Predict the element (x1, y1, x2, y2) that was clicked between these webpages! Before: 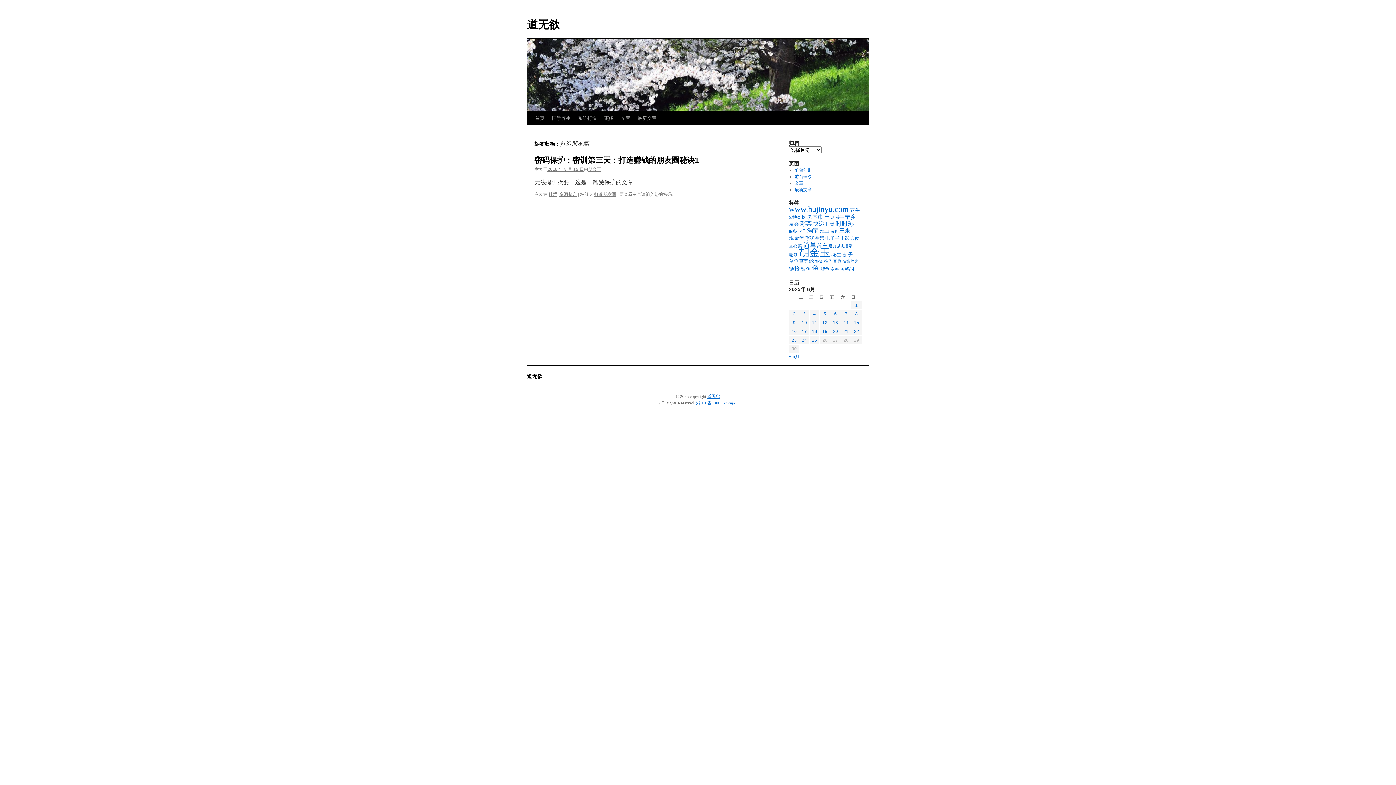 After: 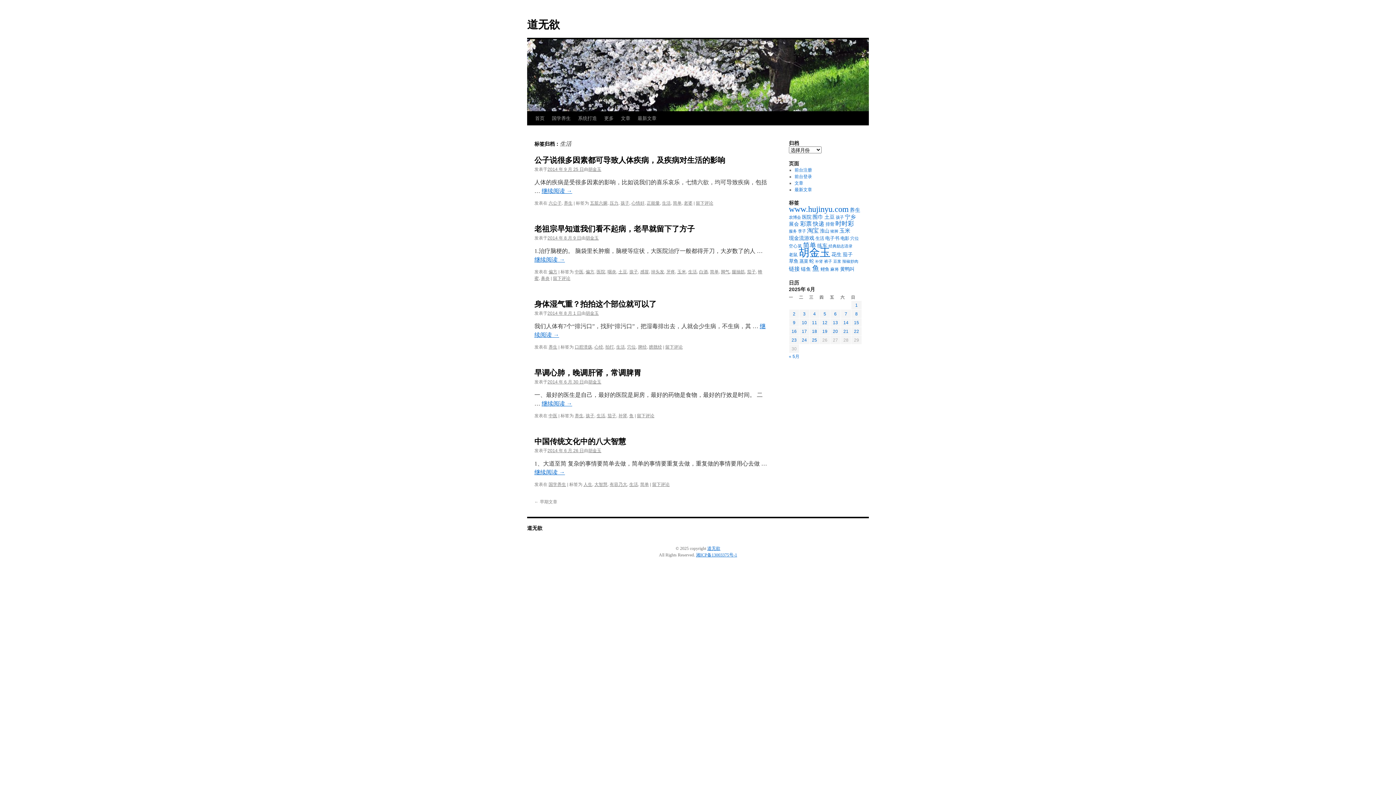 Action: label: 生活 (28个项目) bbox: (815, 236, 824, 241)